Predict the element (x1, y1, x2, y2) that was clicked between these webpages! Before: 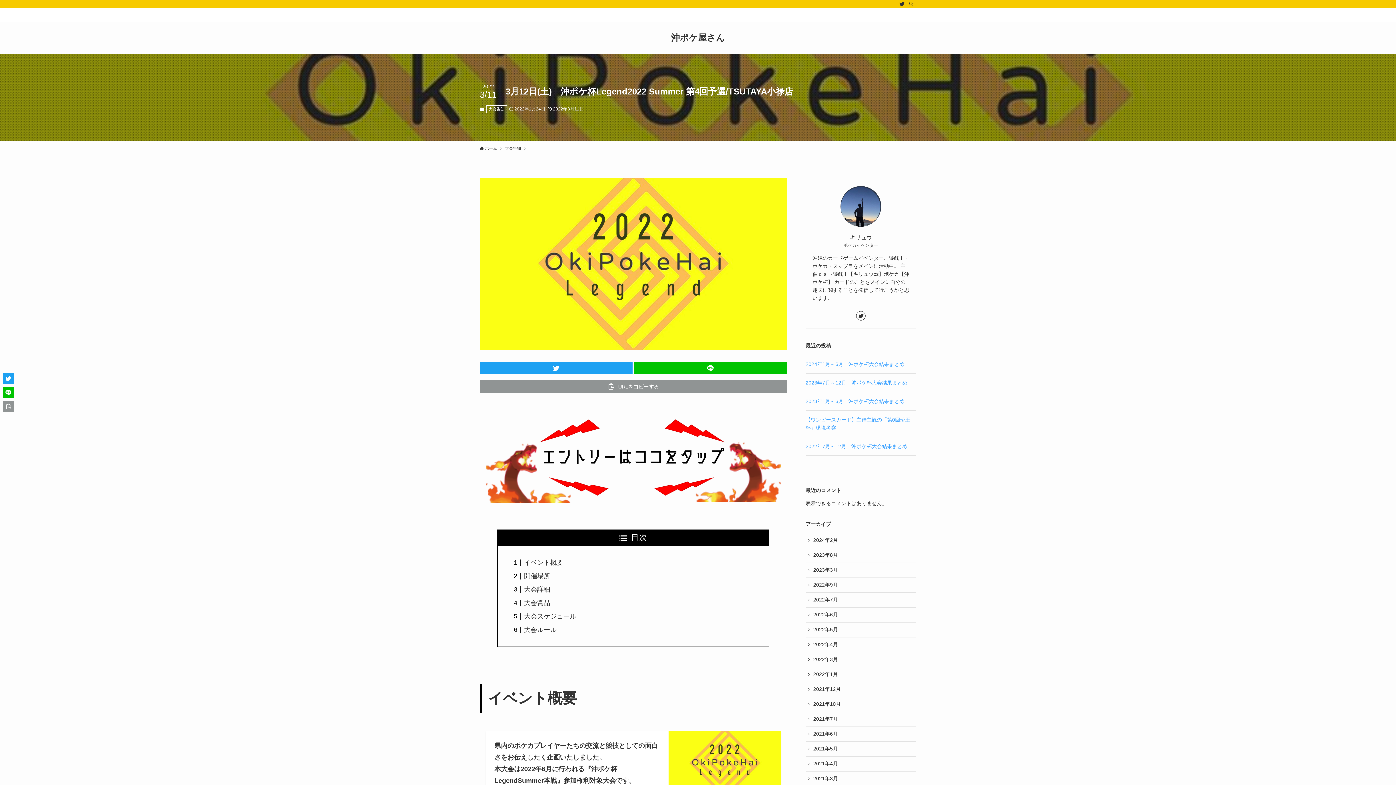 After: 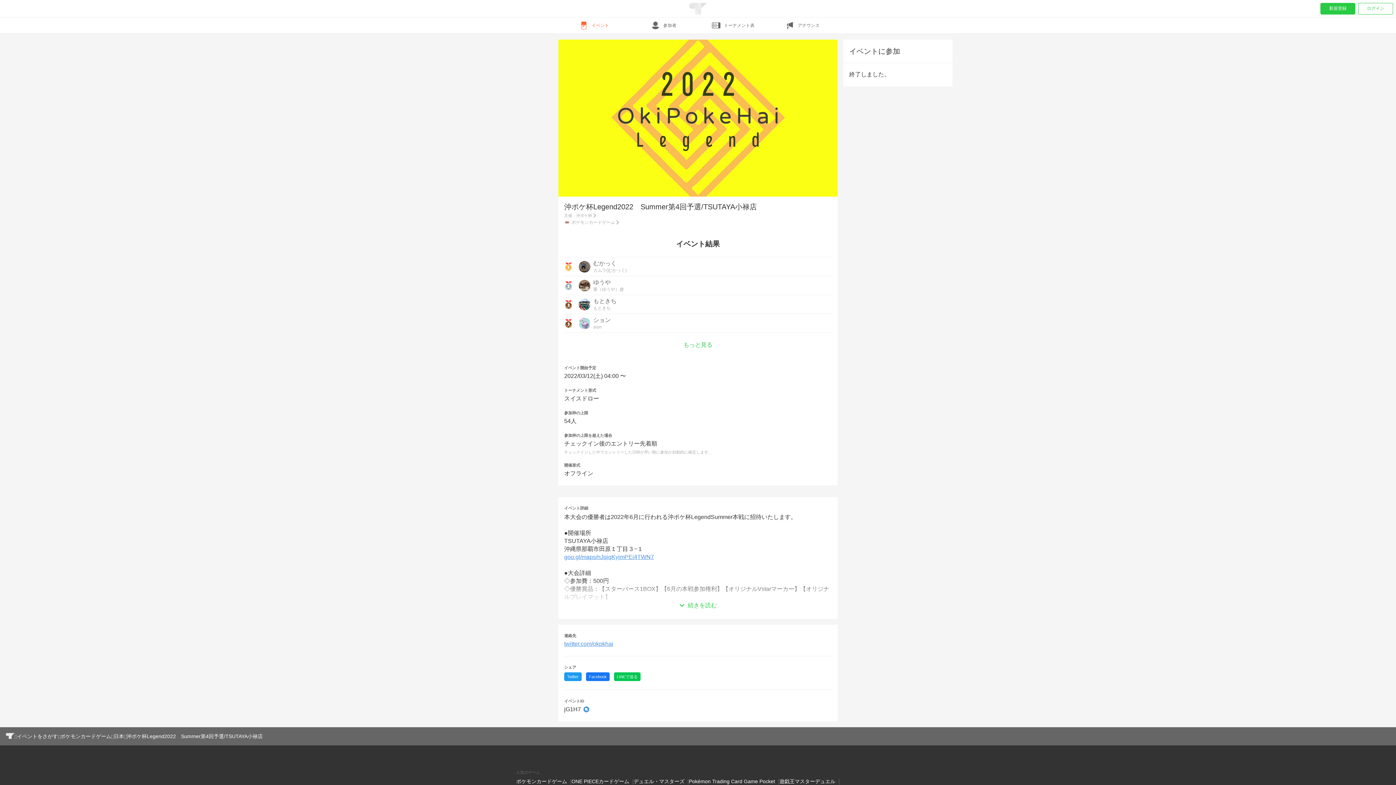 Action: bbox: (485, 419, 781, 503)